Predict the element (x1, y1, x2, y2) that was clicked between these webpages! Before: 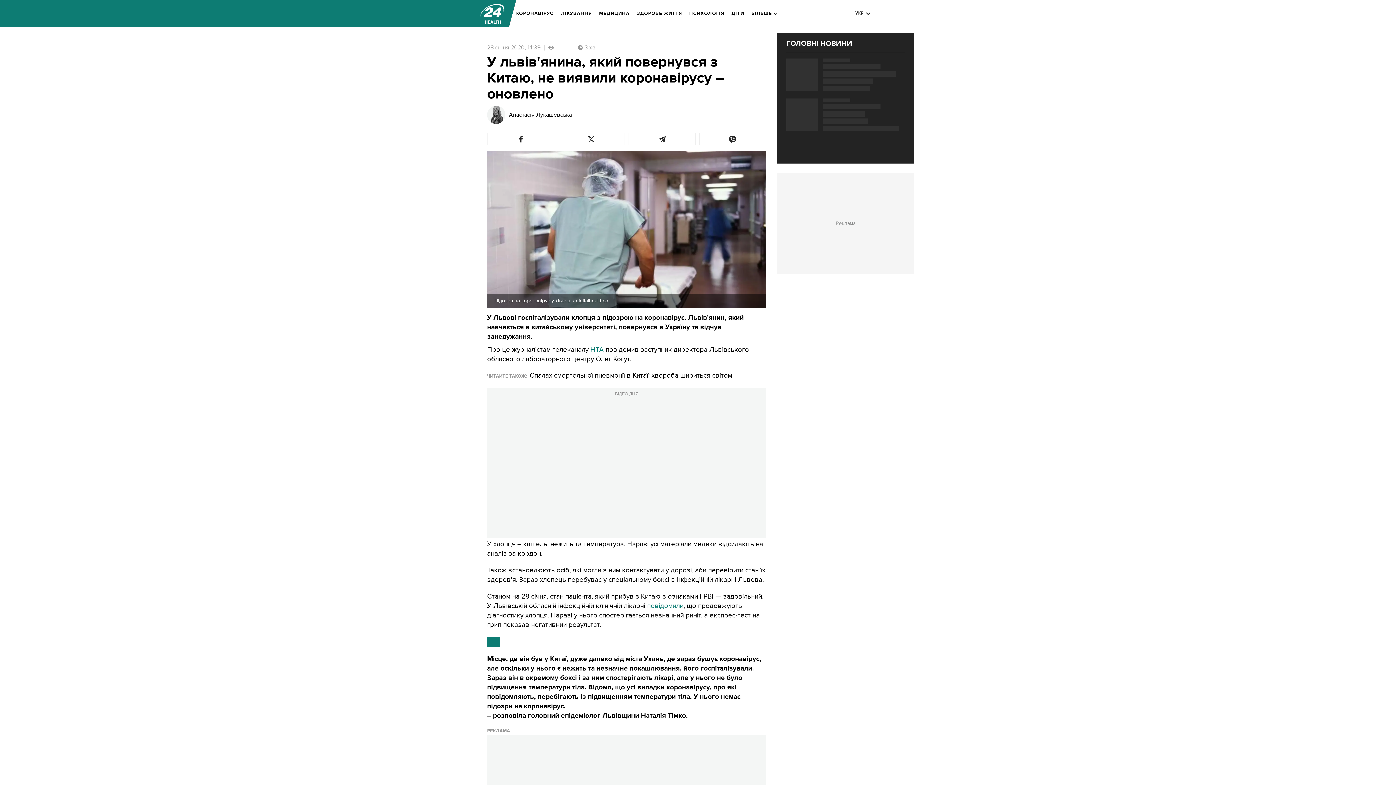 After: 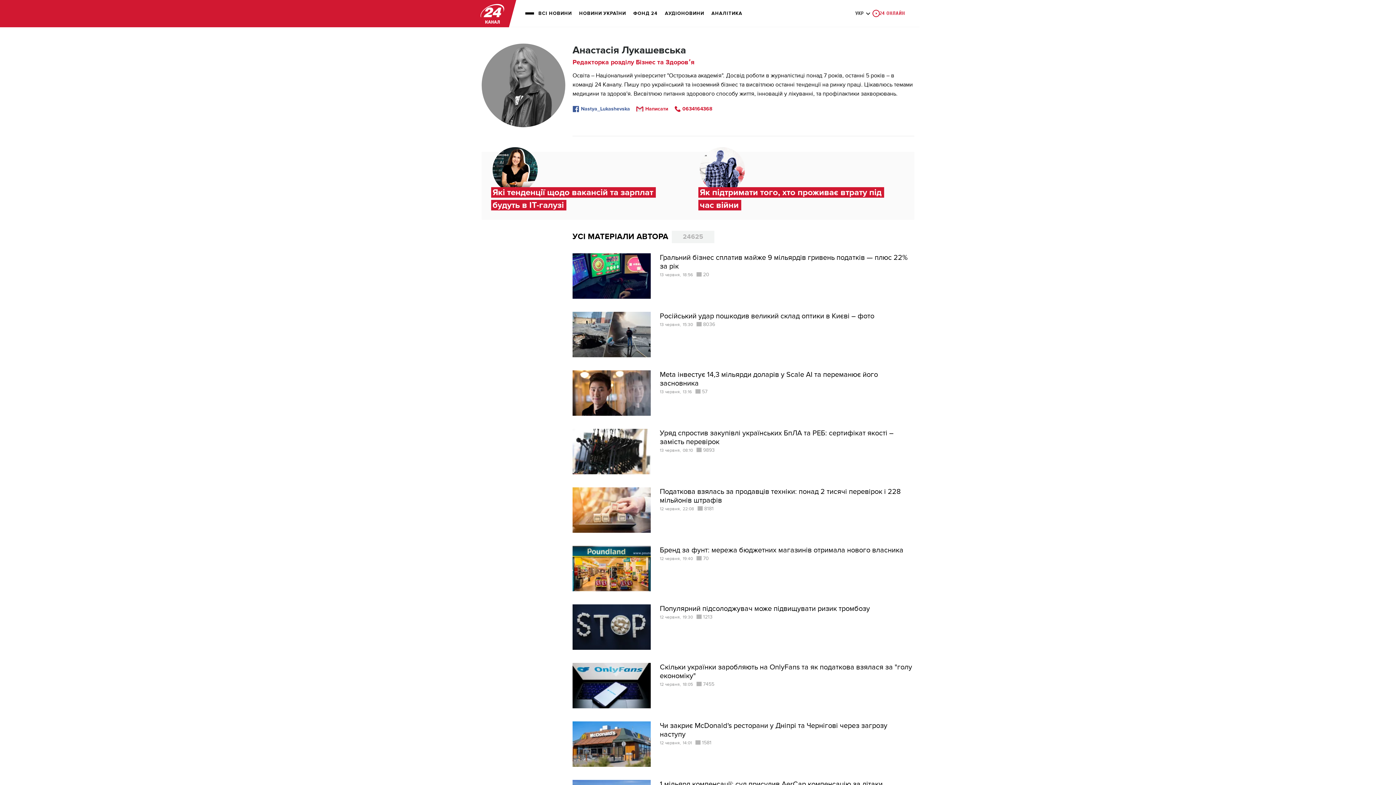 Action: bbox: (509, 112, 572, 117) label: Анастасія Лукашевська